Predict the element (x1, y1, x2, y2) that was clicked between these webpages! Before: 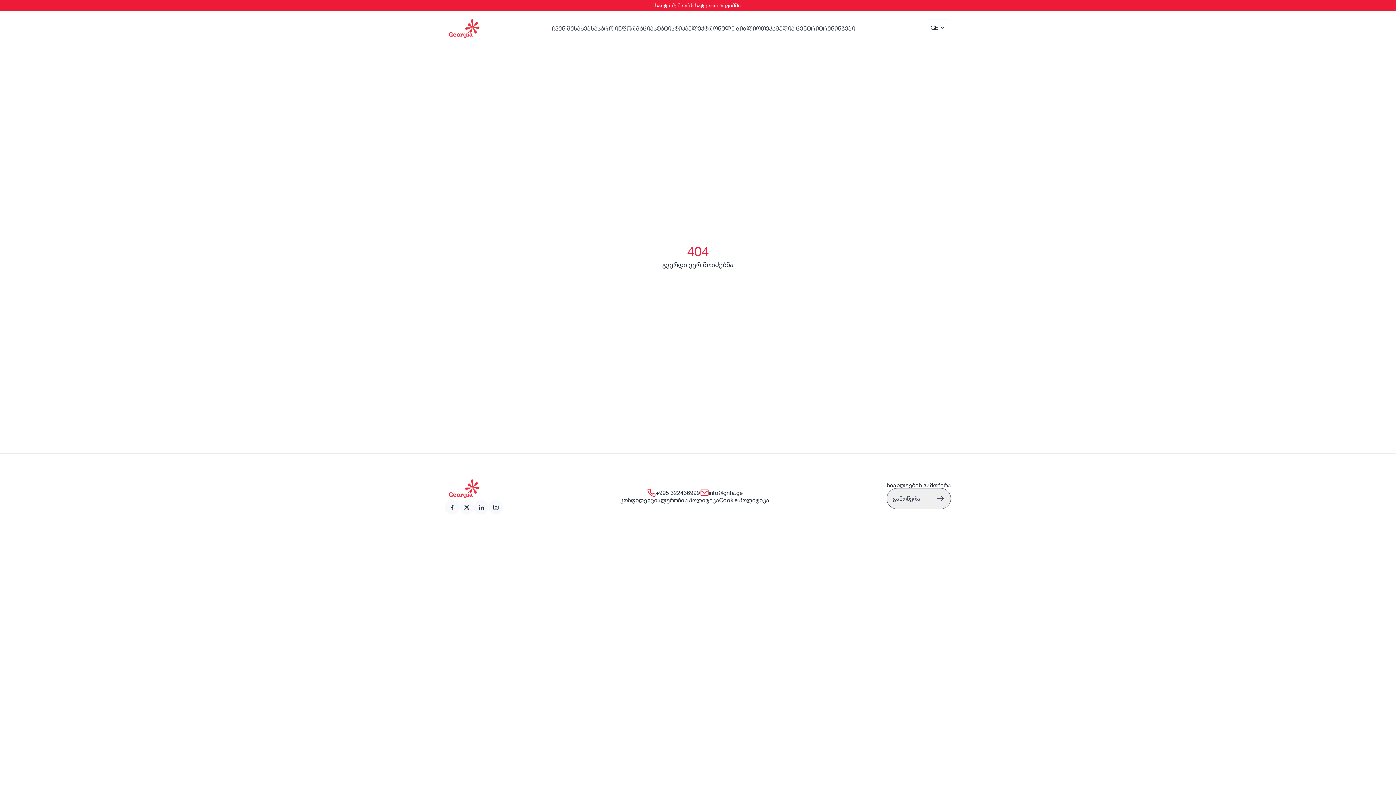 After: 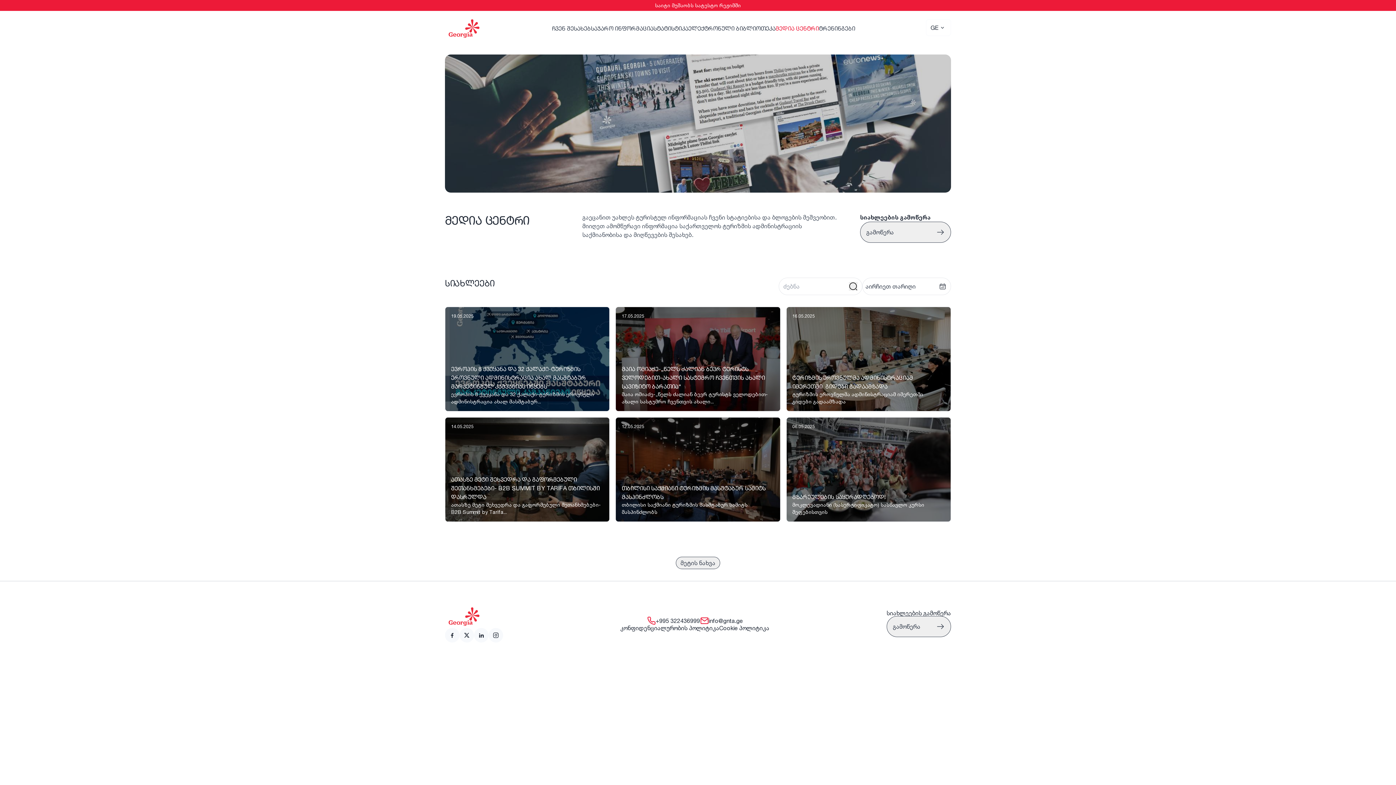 Action: label: link bbox: (775, 24, 819, 32)